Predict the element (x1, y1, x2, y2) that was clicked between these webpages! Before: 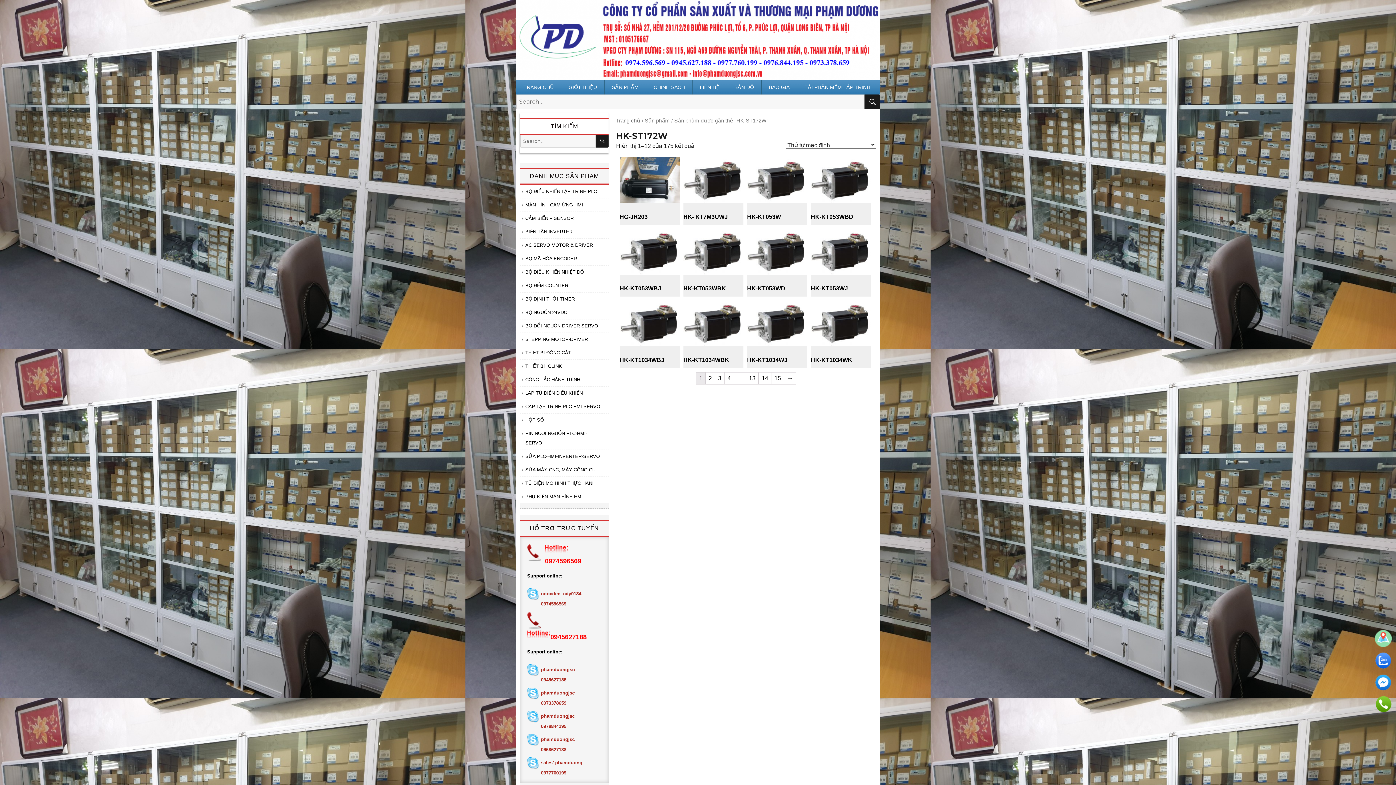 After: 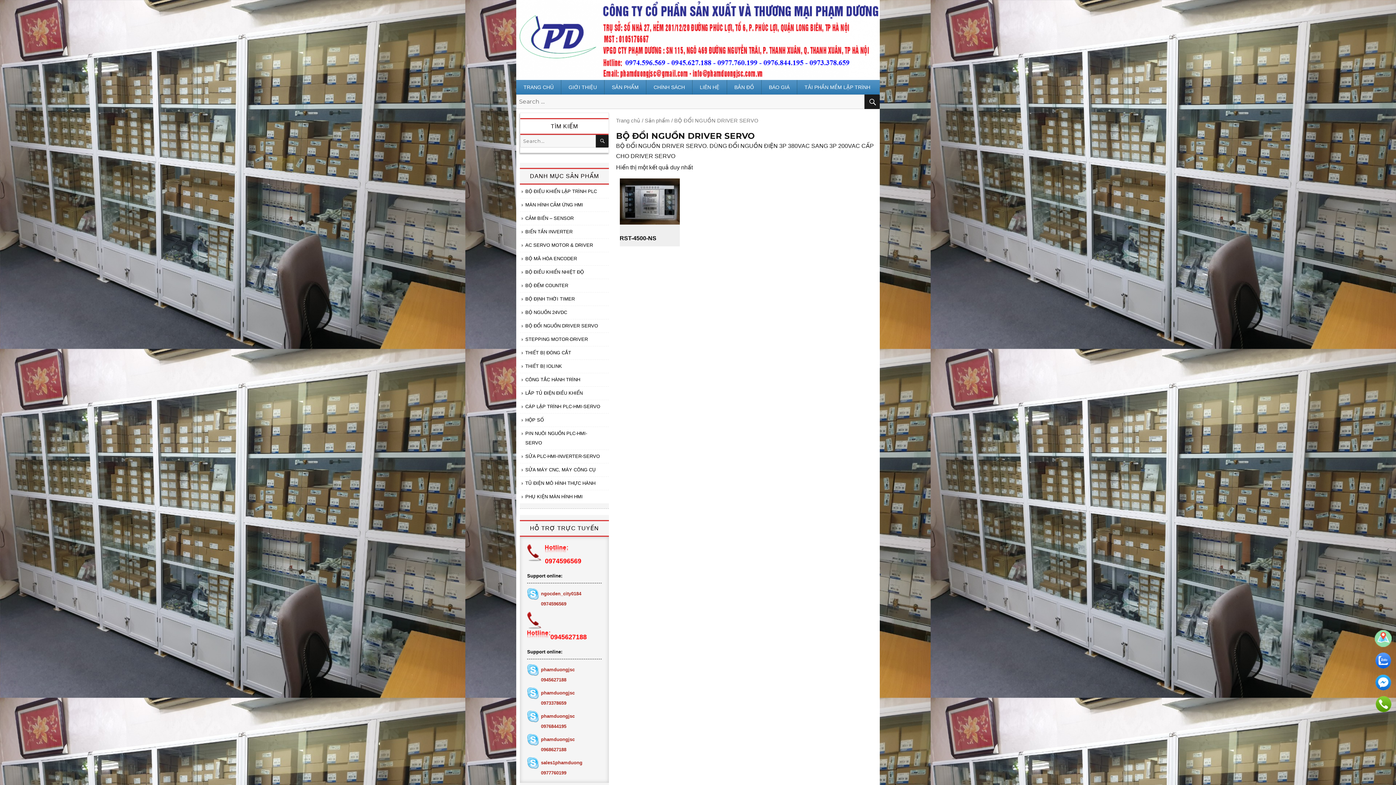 Action: bbox: (525, 323, 598, 328) label: BỘ ĐỔI NGUỒN DRIVER SERVO